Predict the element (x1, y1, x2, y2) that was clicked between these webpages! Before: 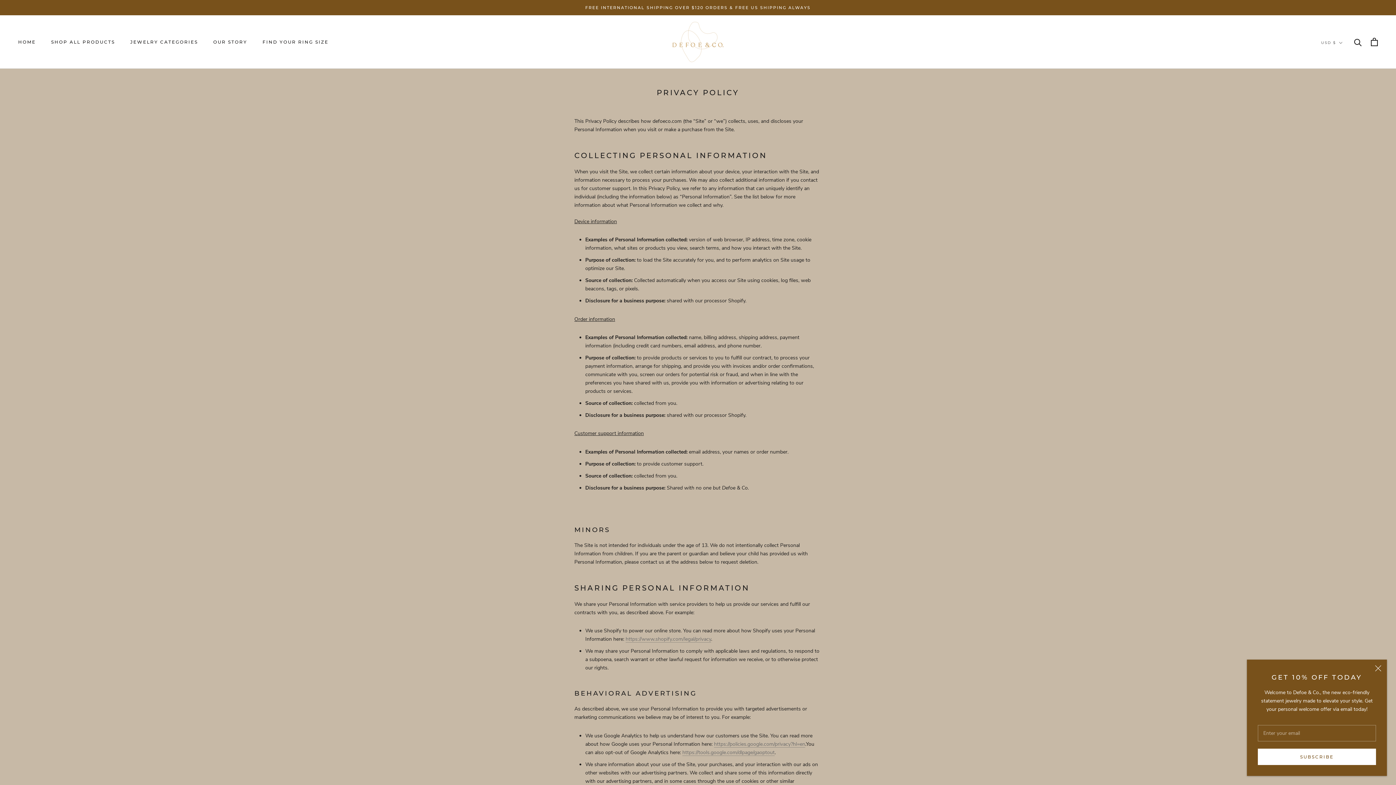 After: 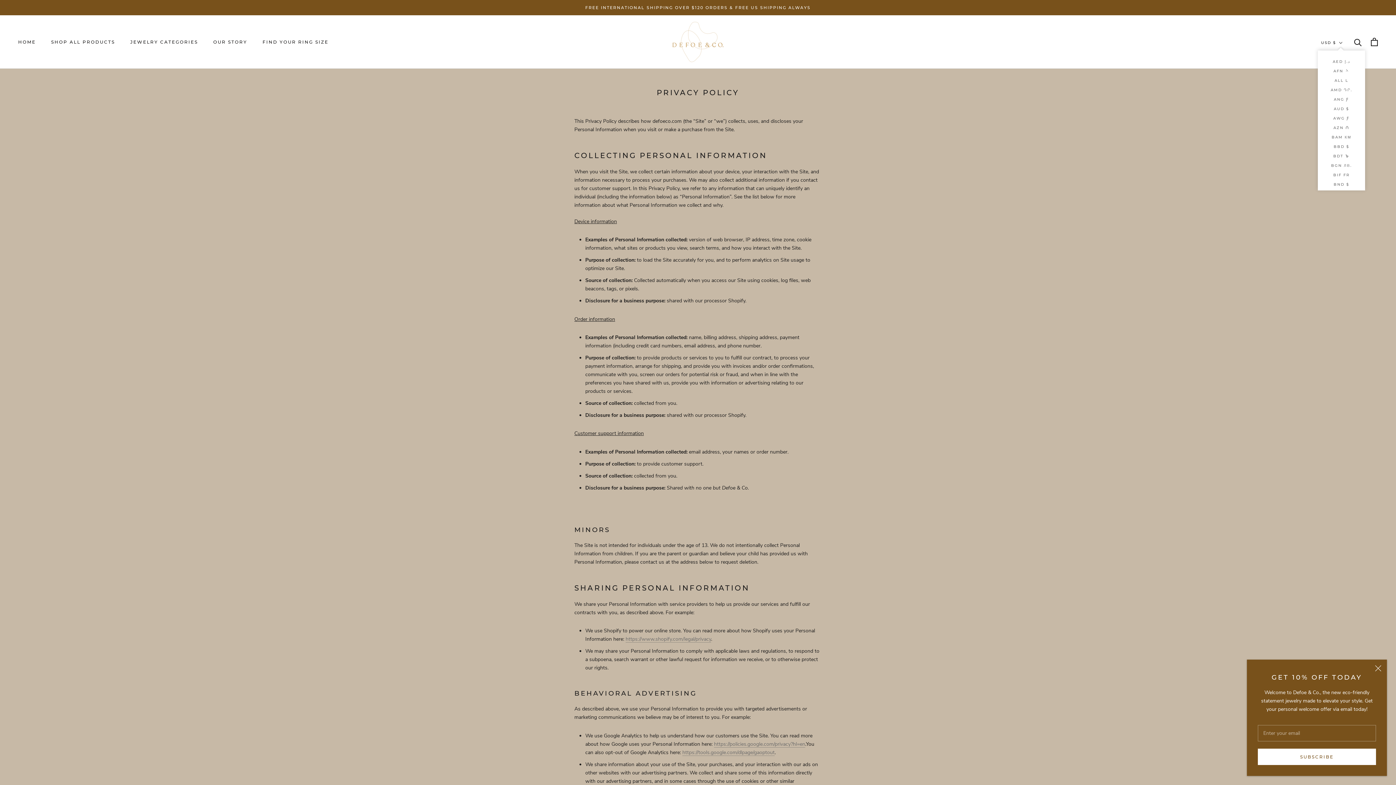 Action: label: USD $ bbox: (1321, 39, 1342, 46)